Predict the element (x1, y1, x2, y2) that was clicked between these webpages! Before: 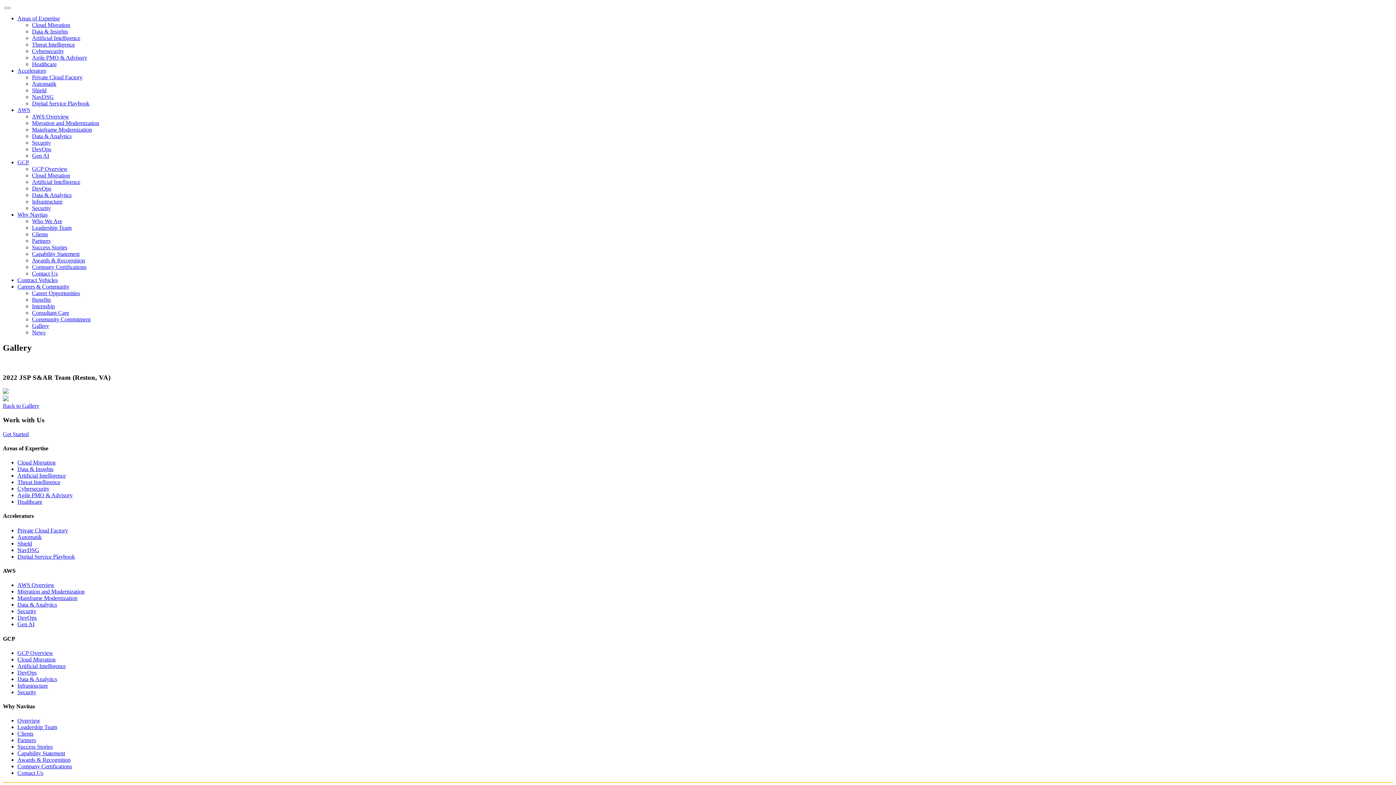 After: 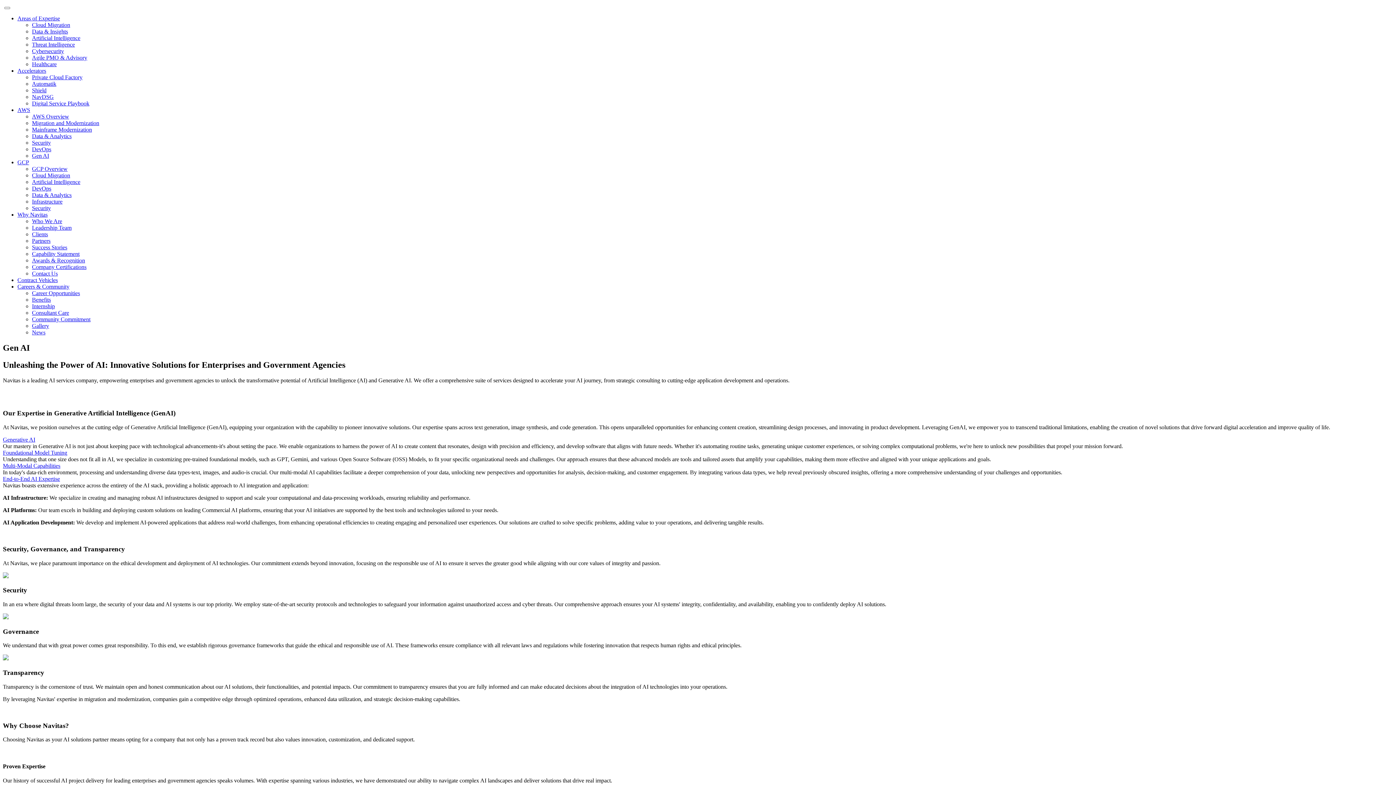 Action: bbox: (17, 621, 34, 627) label: Gen AI